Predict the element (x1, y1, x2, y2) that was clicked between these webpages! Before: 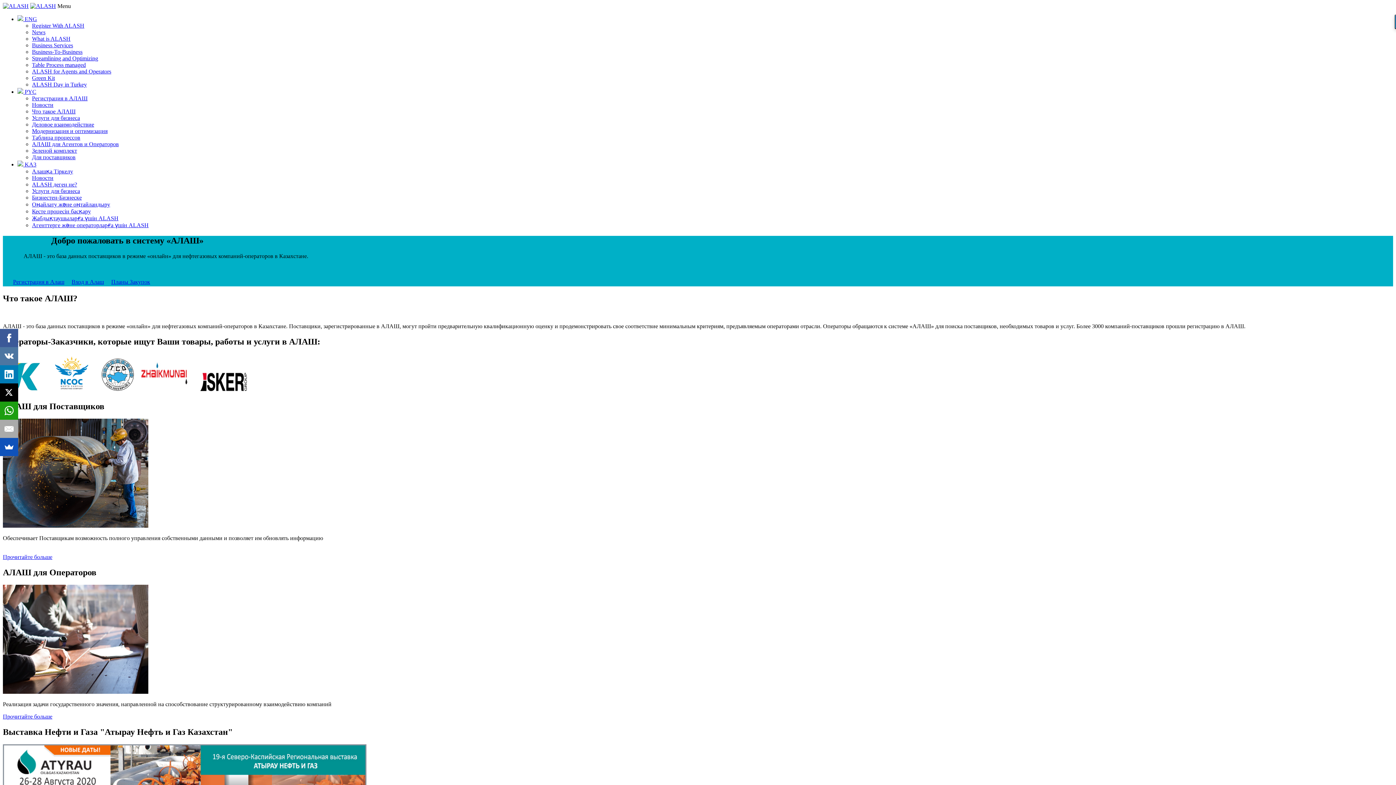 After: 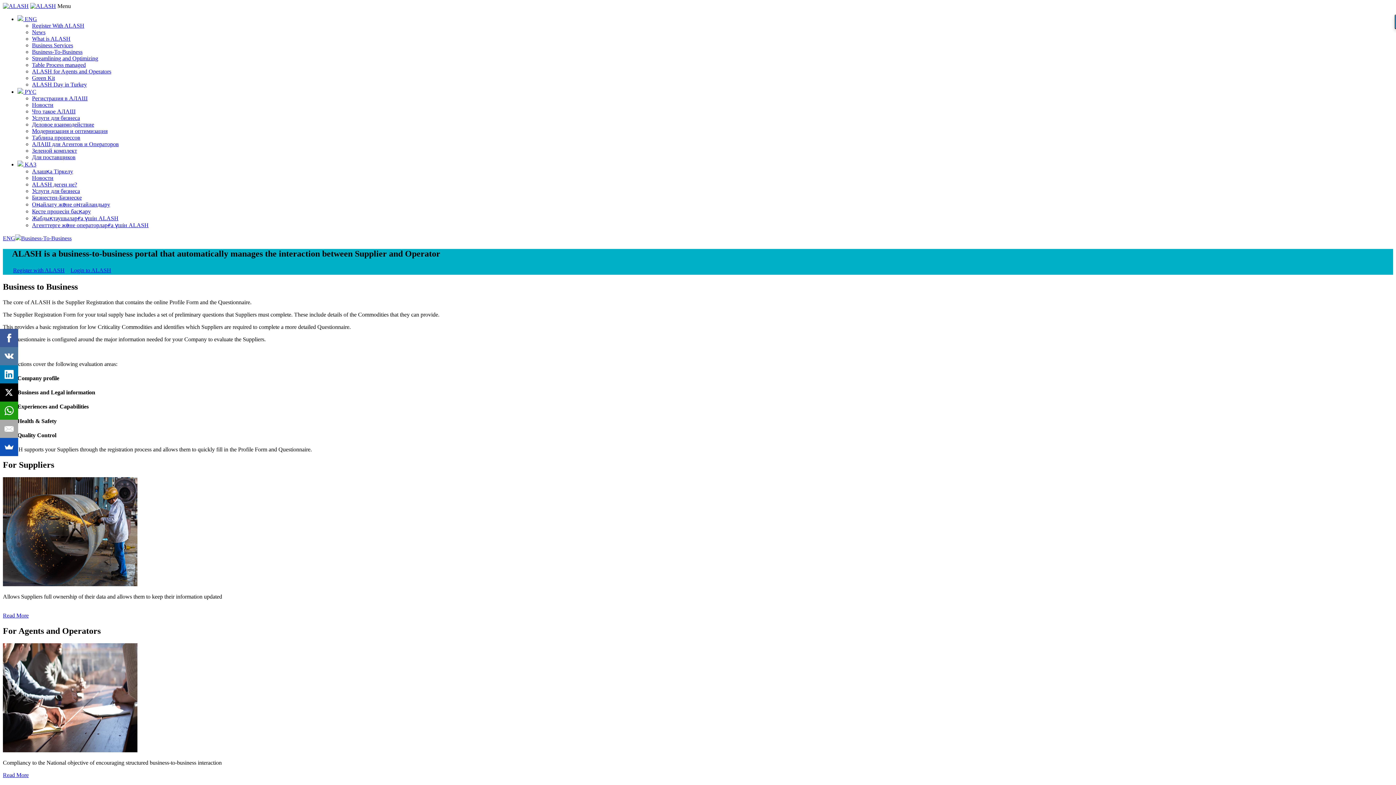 Action: bbox: (32, 48, 82, 54) label: Business-To-Business